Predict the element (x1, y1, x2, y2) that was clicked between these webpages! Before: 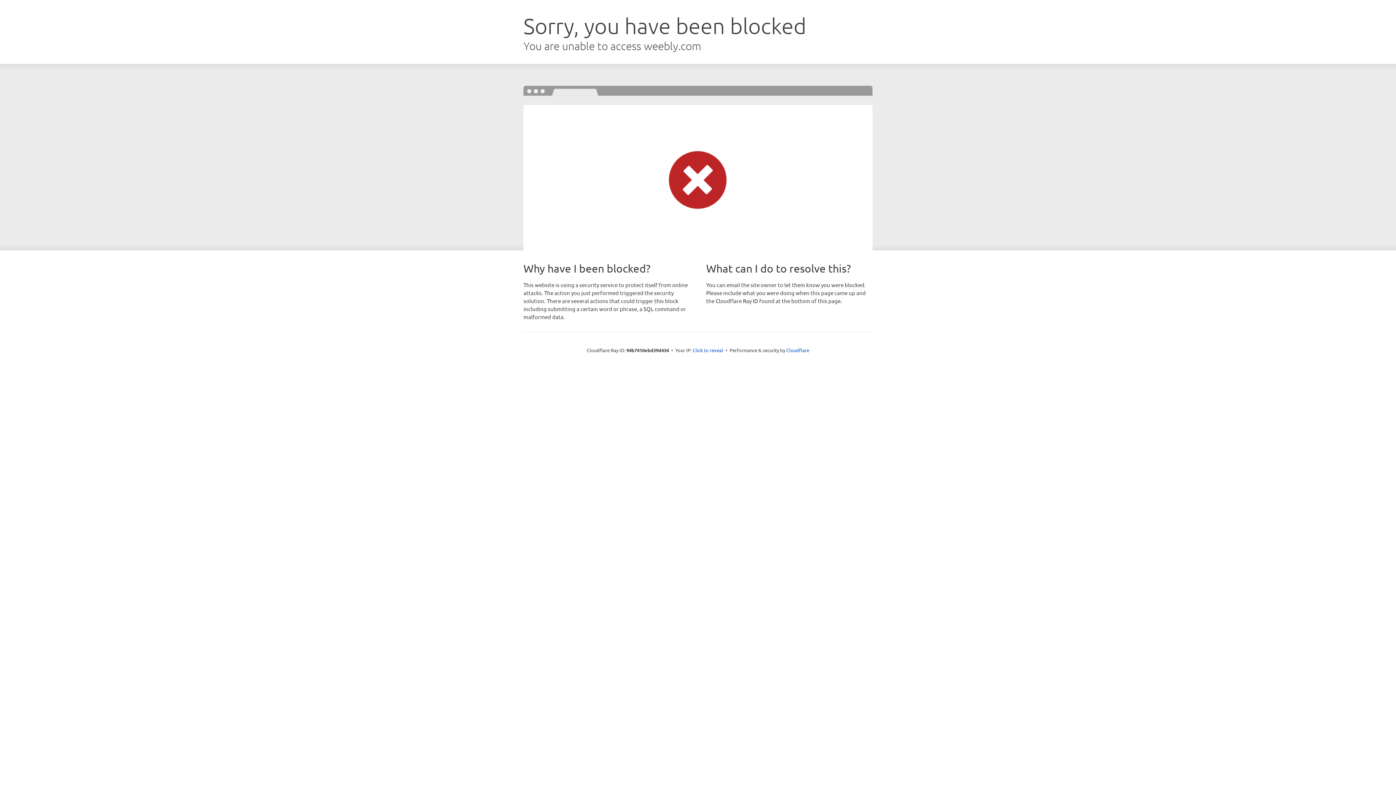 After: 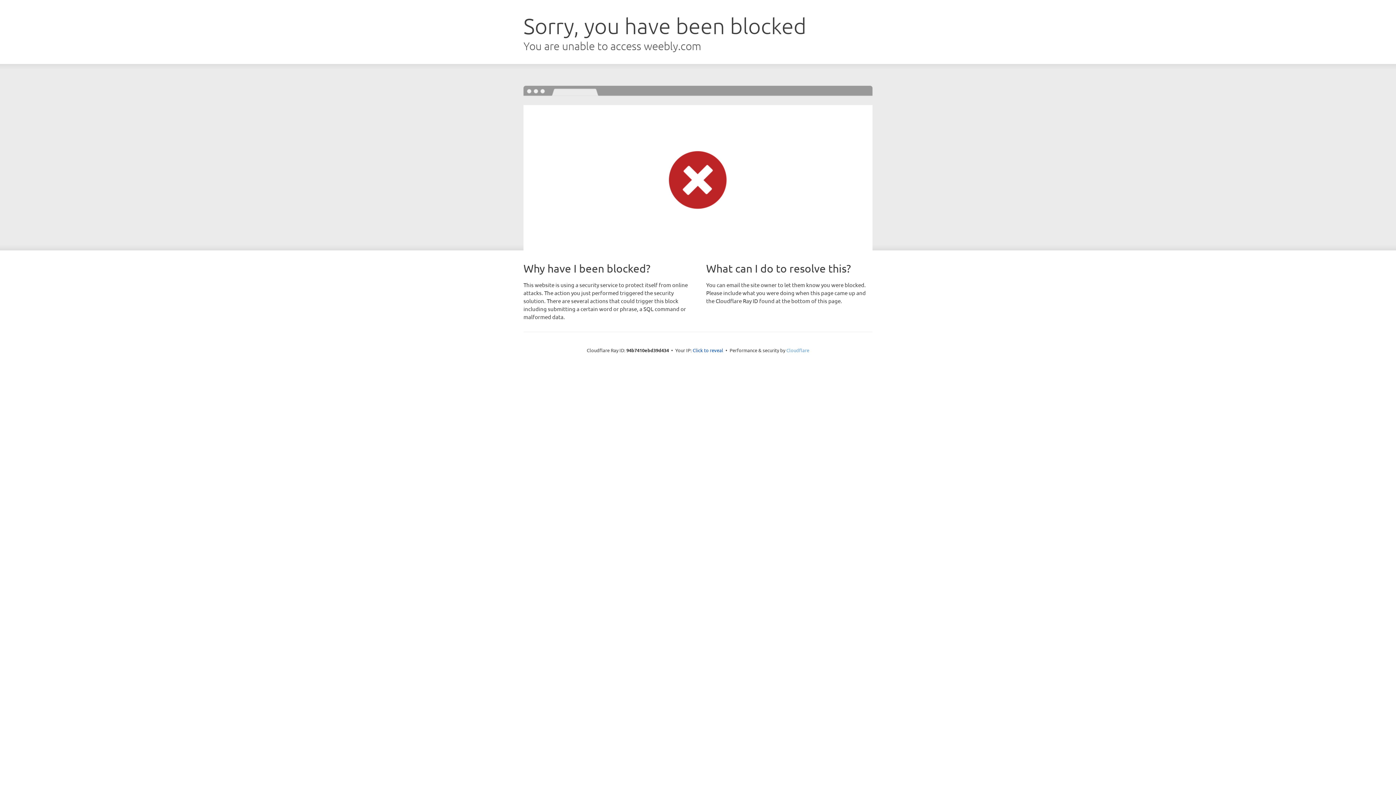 Action: bbox: (786, 347, 809, 353) label: Cloudflare